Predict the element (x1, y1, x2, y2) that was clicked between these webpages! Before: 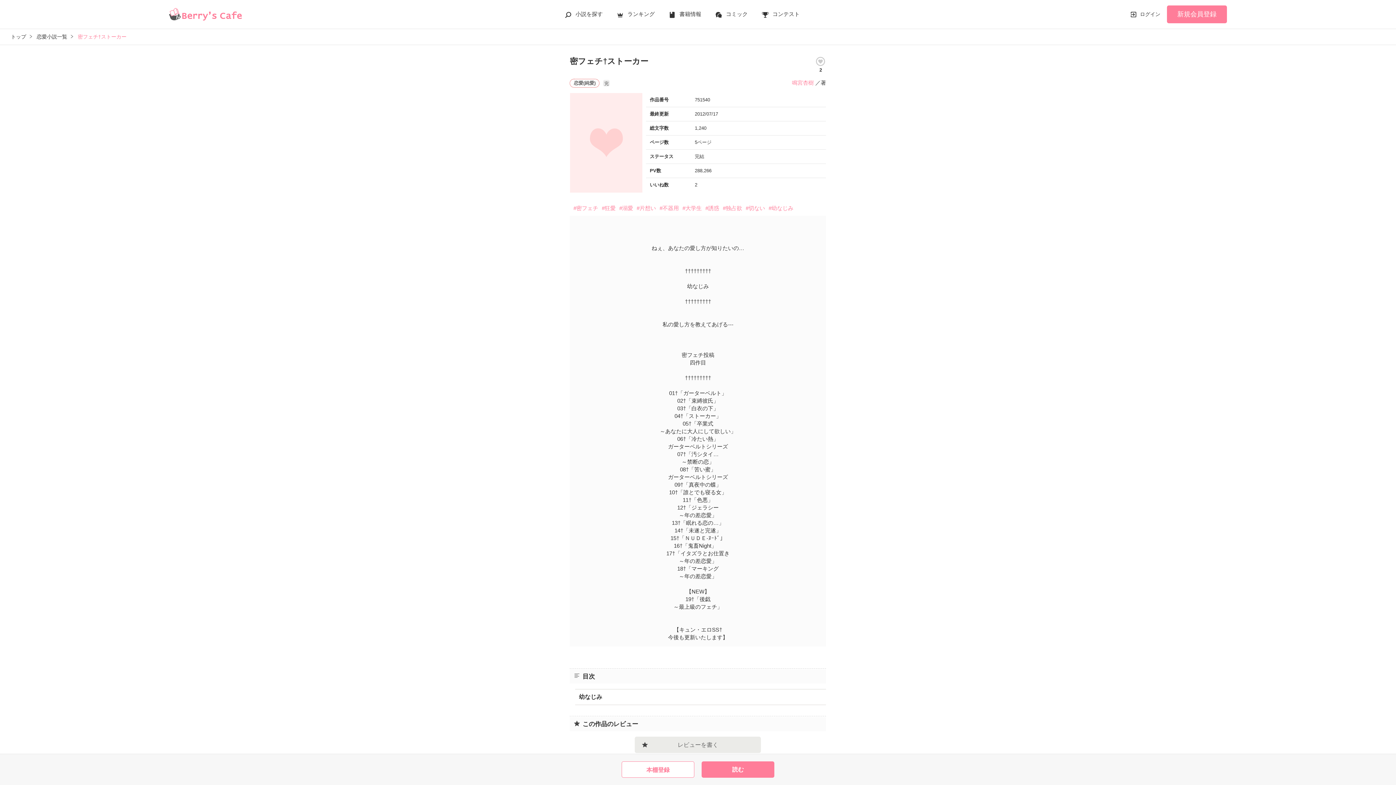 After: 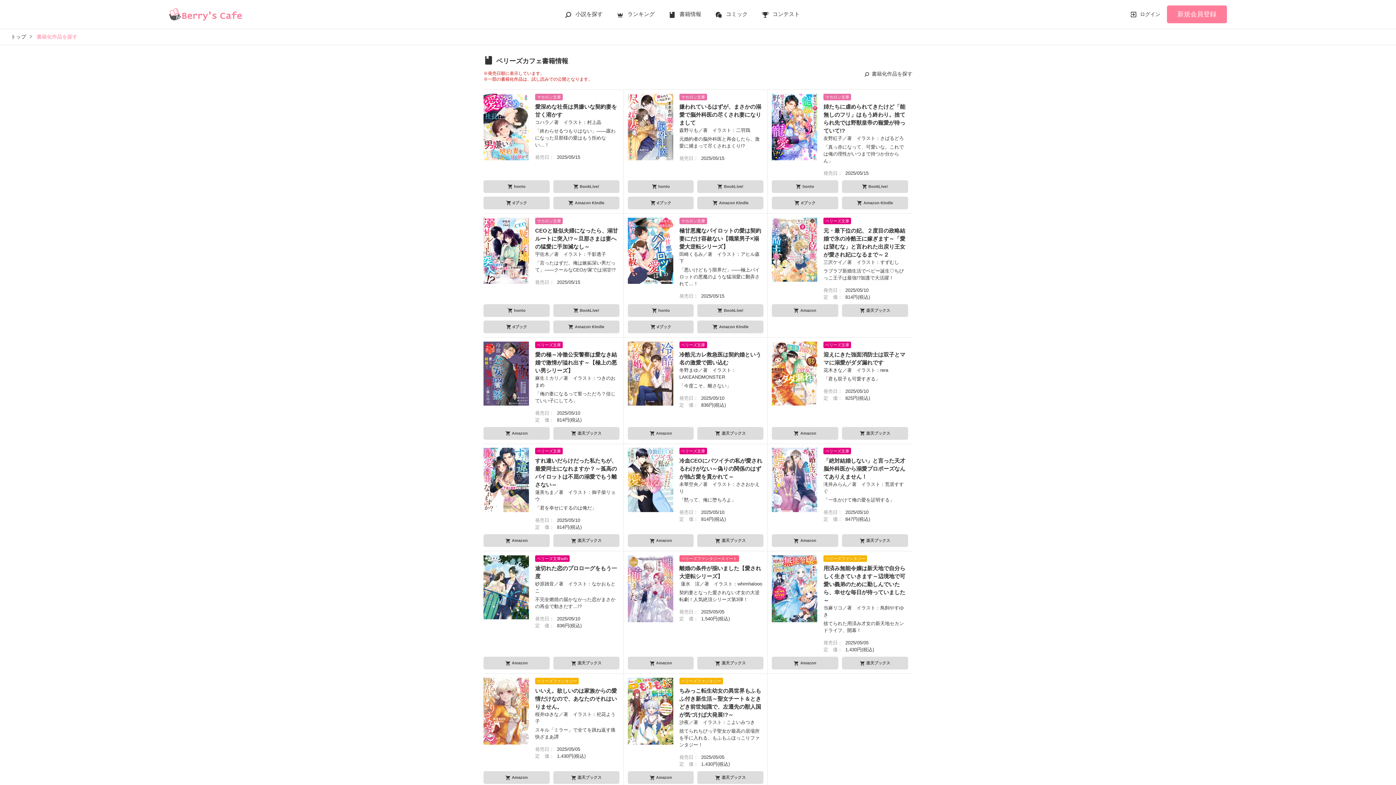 Action: label: 書籍情報 bbox: (668, 11, 701, 17)